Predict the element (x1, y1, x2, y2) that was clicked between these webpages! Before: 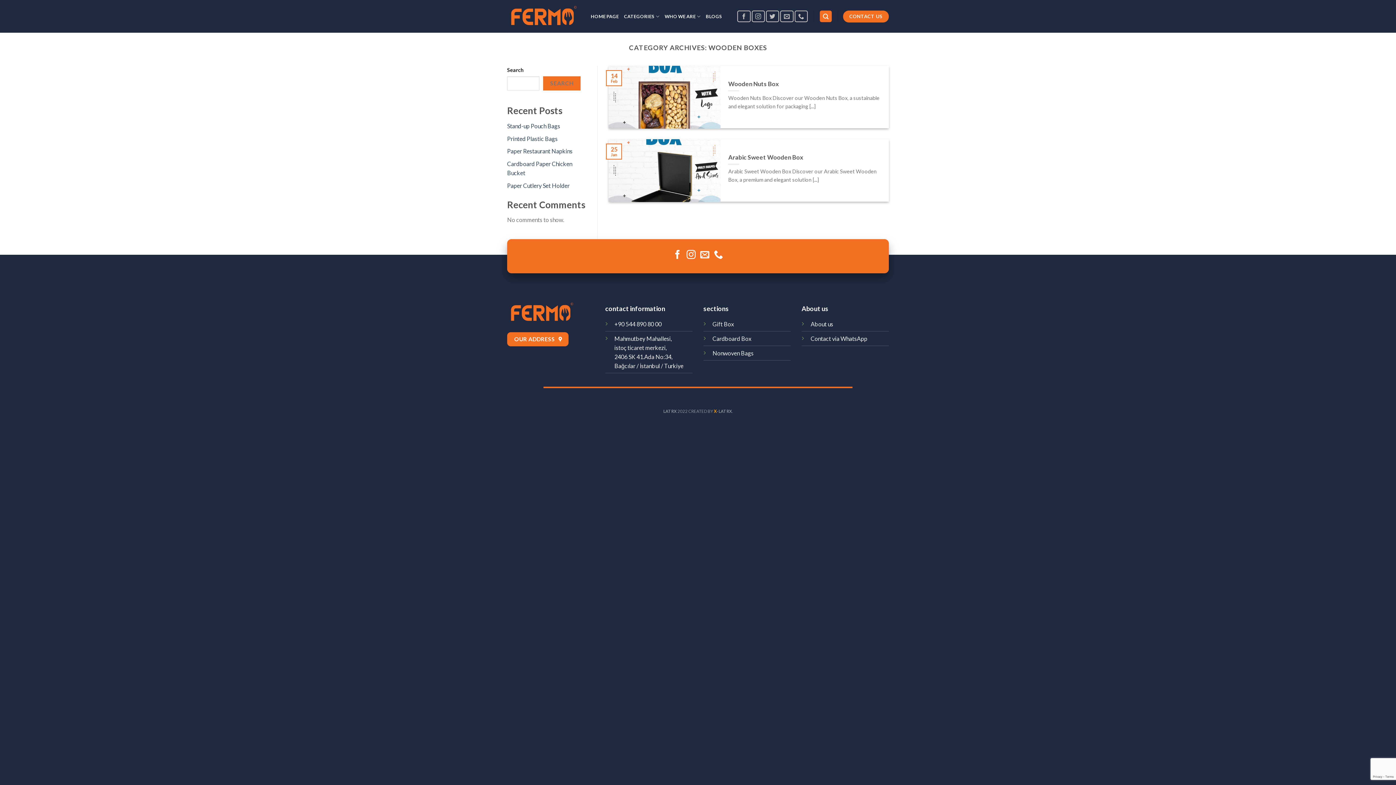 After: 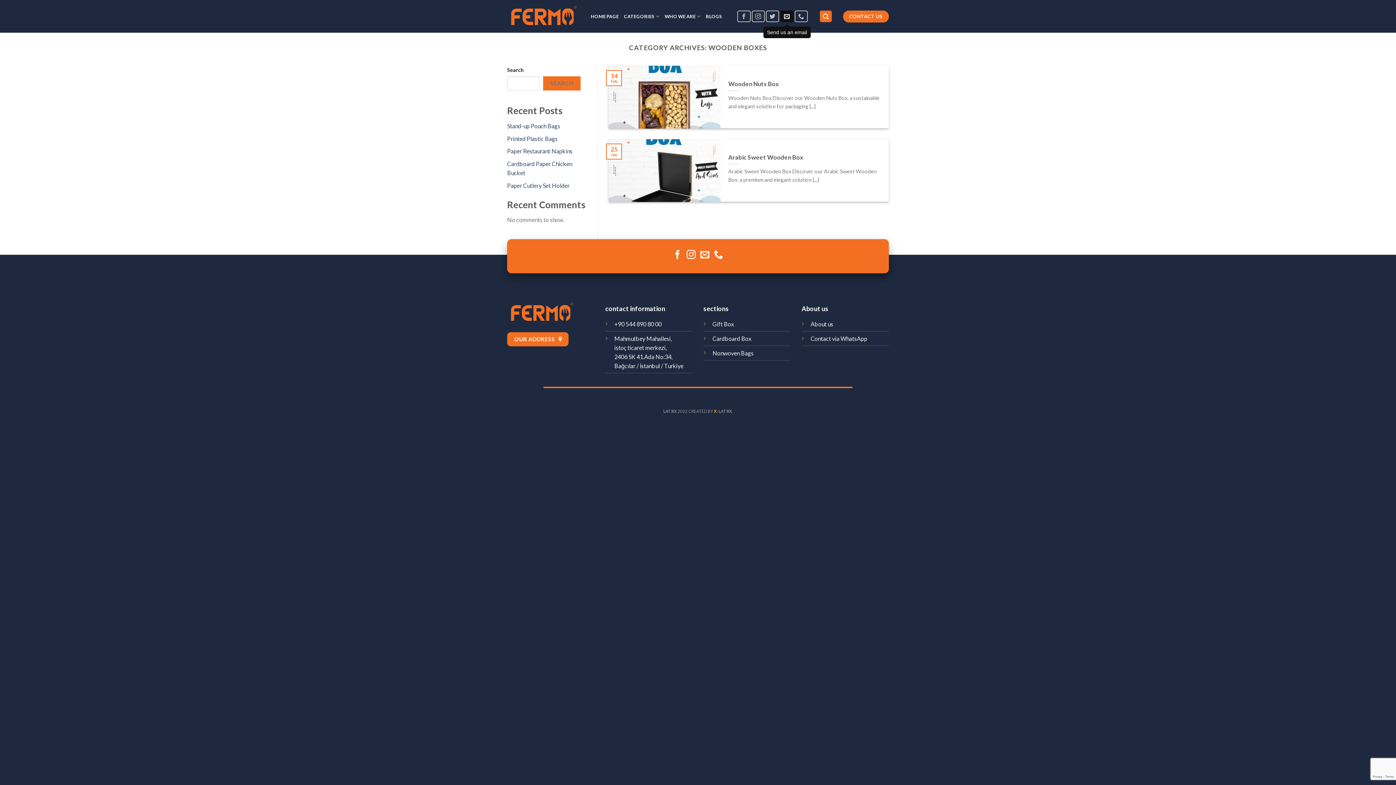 Action: label: Send us an email bbox: (780, 10, 793, 22)